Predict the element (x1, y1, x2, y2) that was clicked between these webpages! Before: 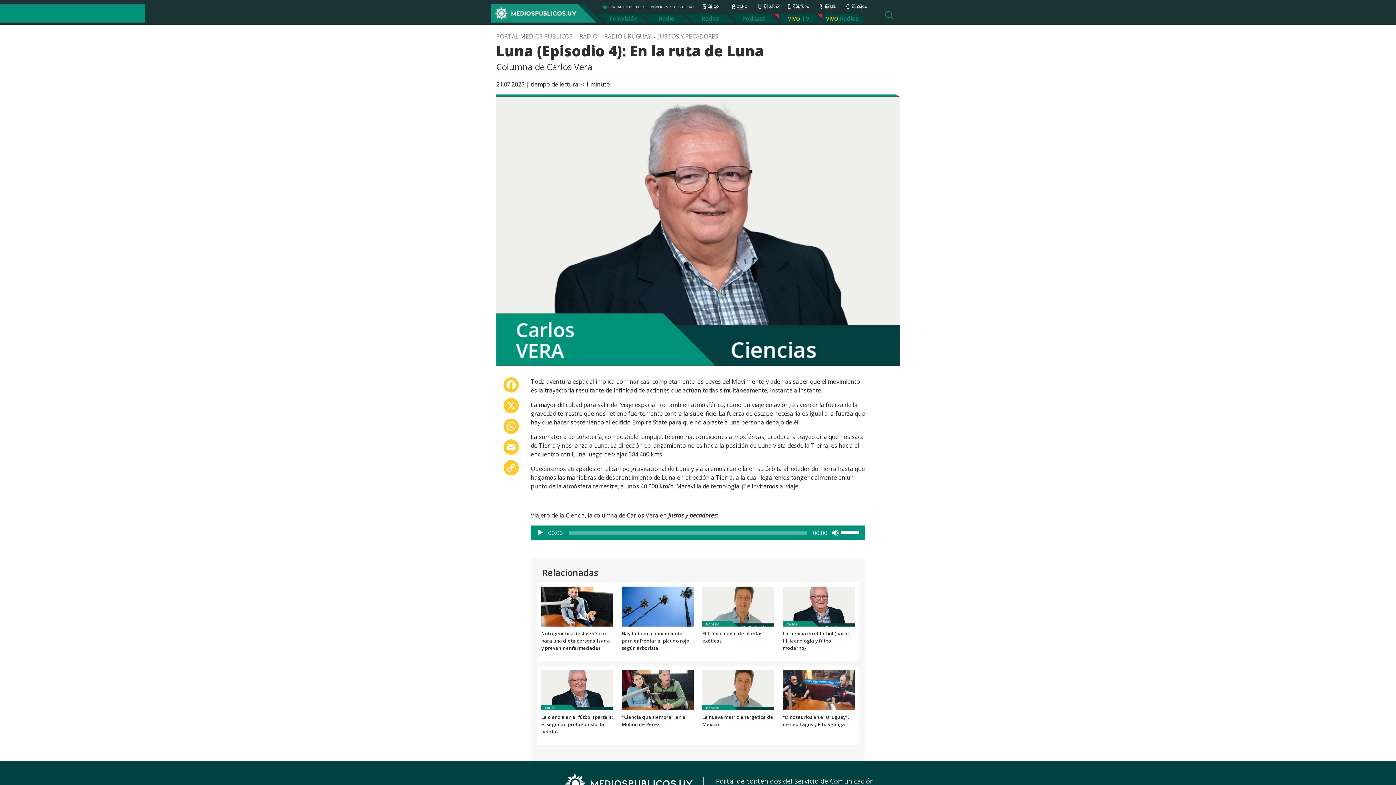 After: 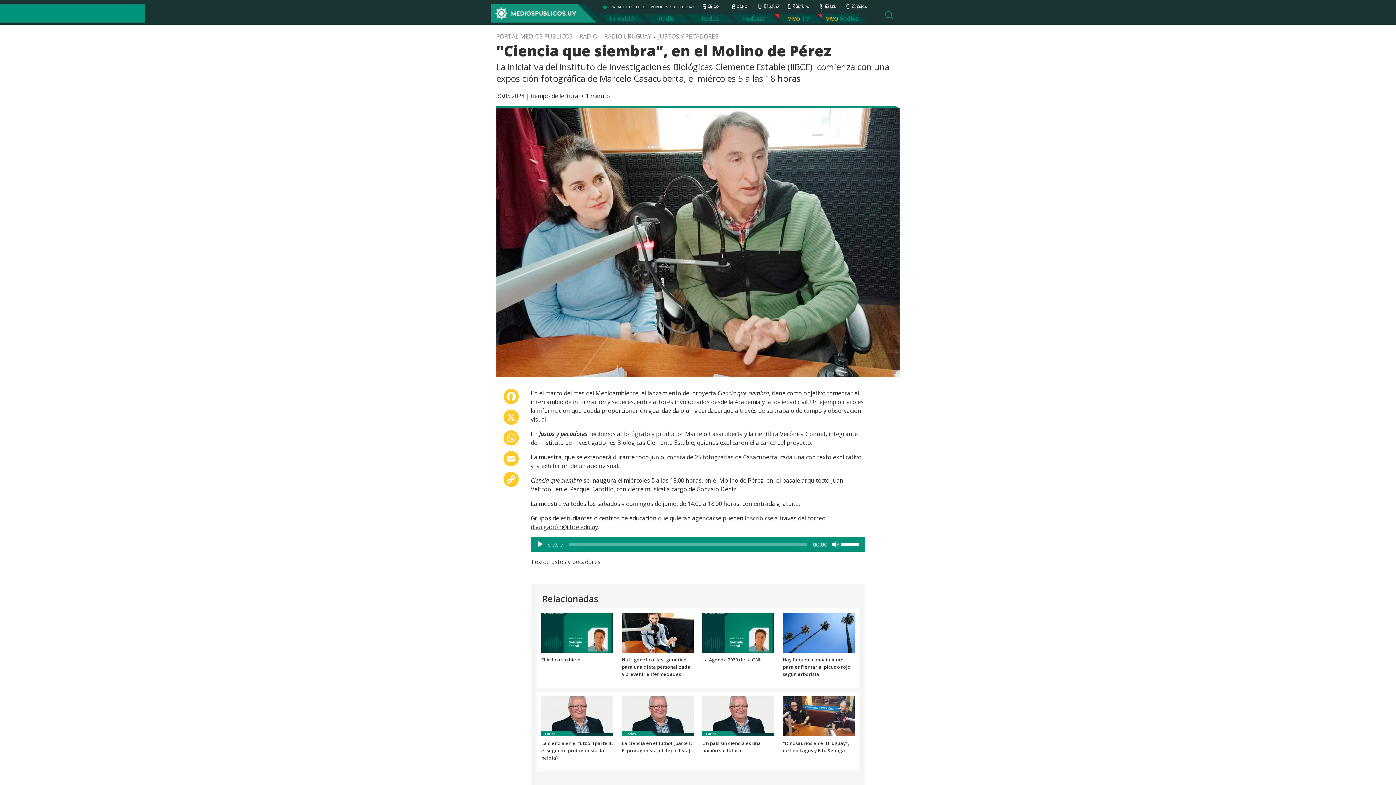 Action: bbox: (622, 686, 693, 693)